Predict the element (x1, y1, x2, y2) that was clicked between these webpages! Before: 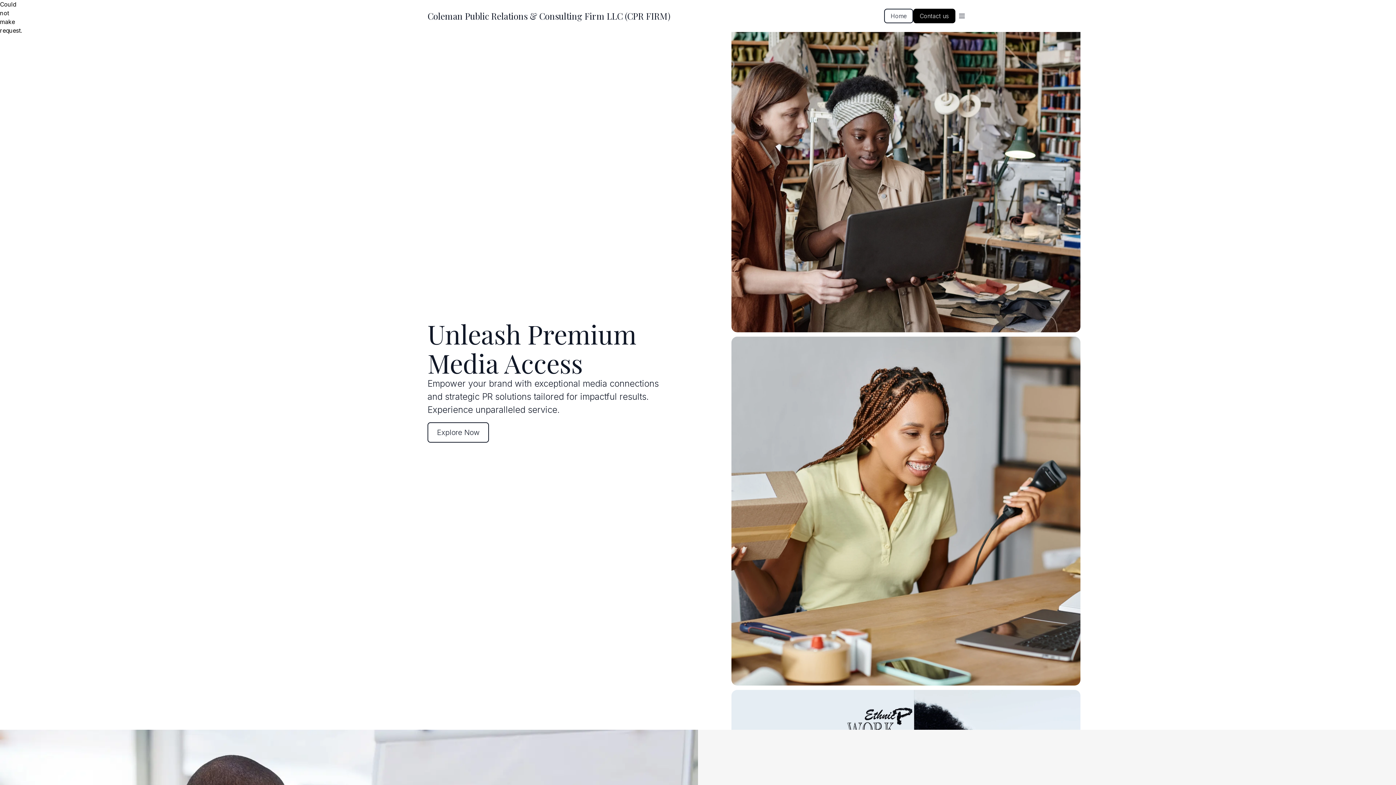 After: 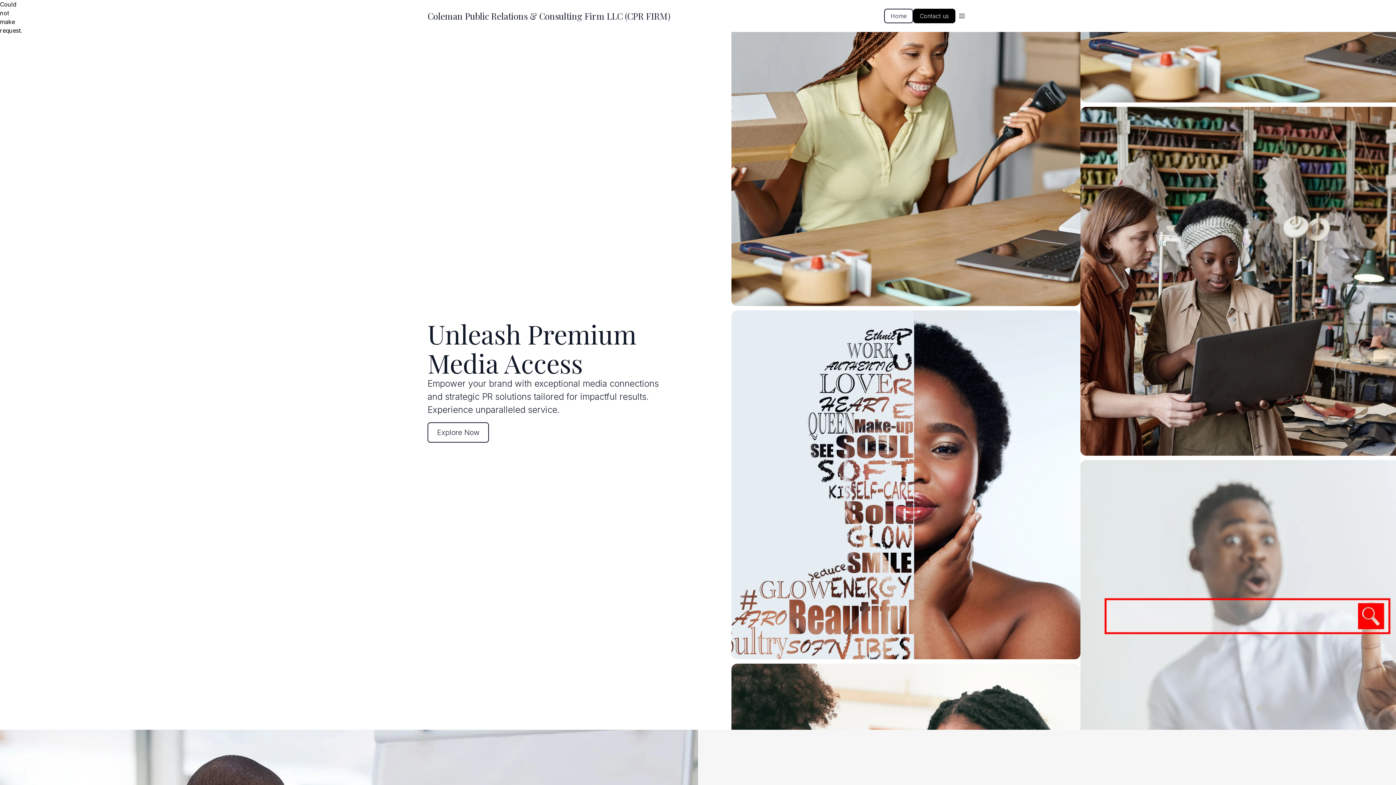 Action: bbox: (427, 10, 738, 21) label: Coleman Public Relations & Consulting Firm LLC (CPR FIRM)